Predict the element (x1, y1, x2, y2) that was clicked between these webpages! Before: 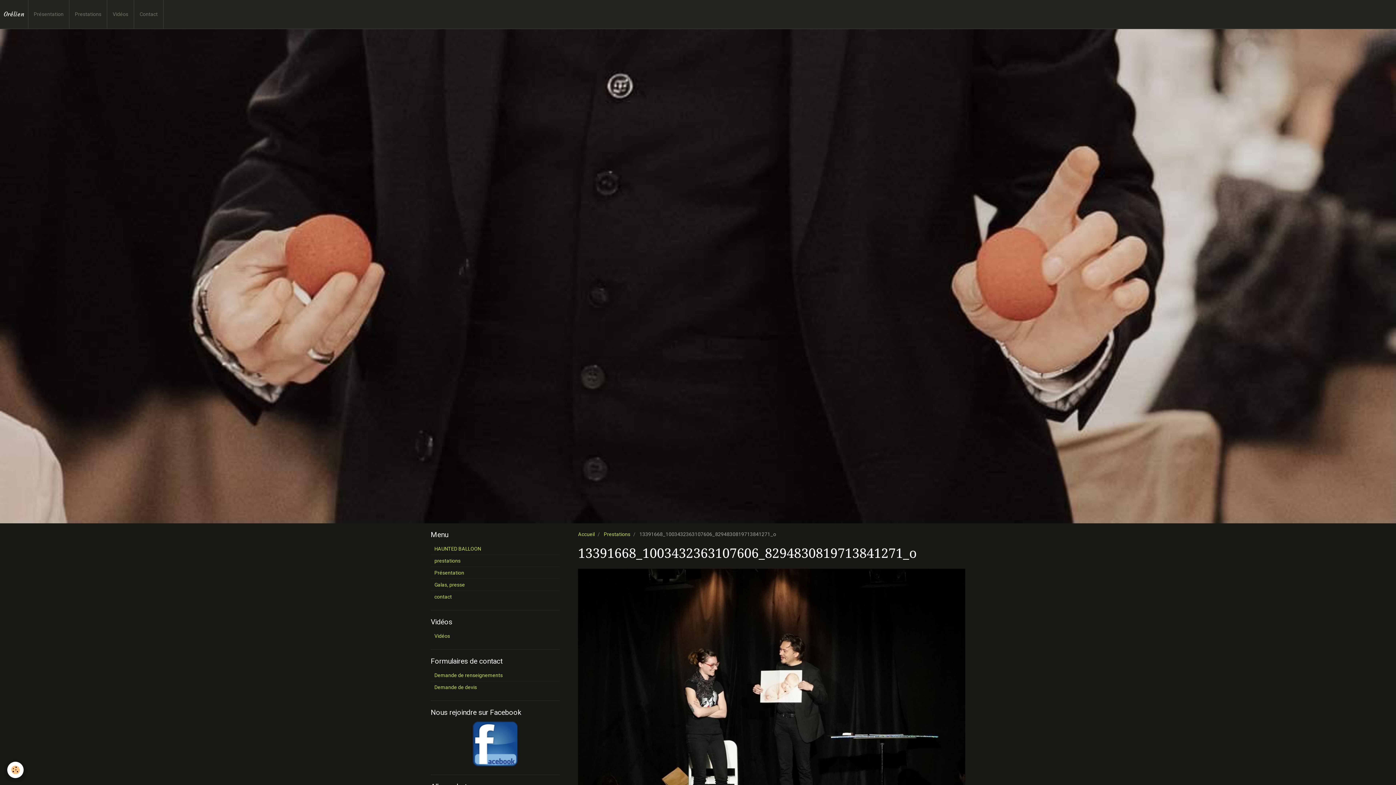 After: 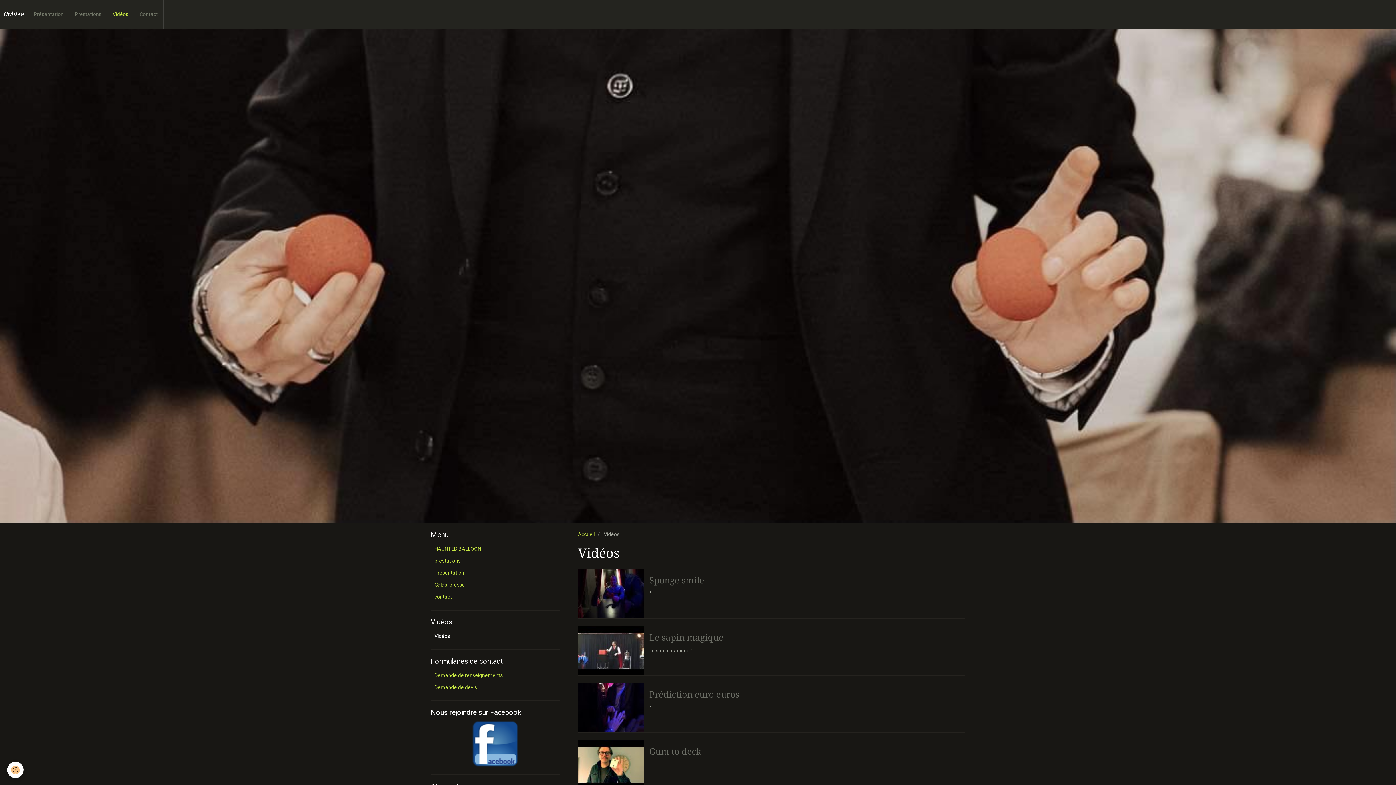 Action: bbox: (107, 0, 134, 28) label: Vidéos